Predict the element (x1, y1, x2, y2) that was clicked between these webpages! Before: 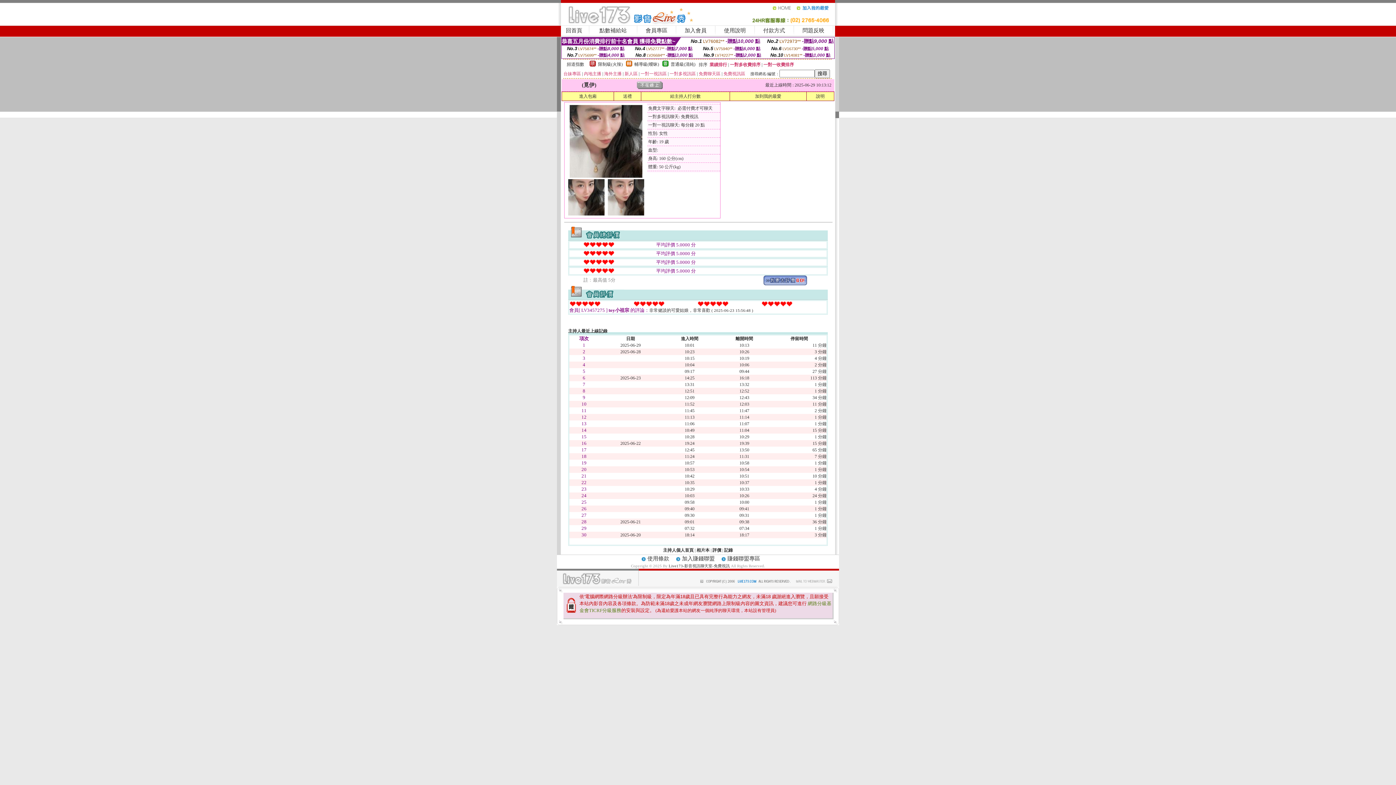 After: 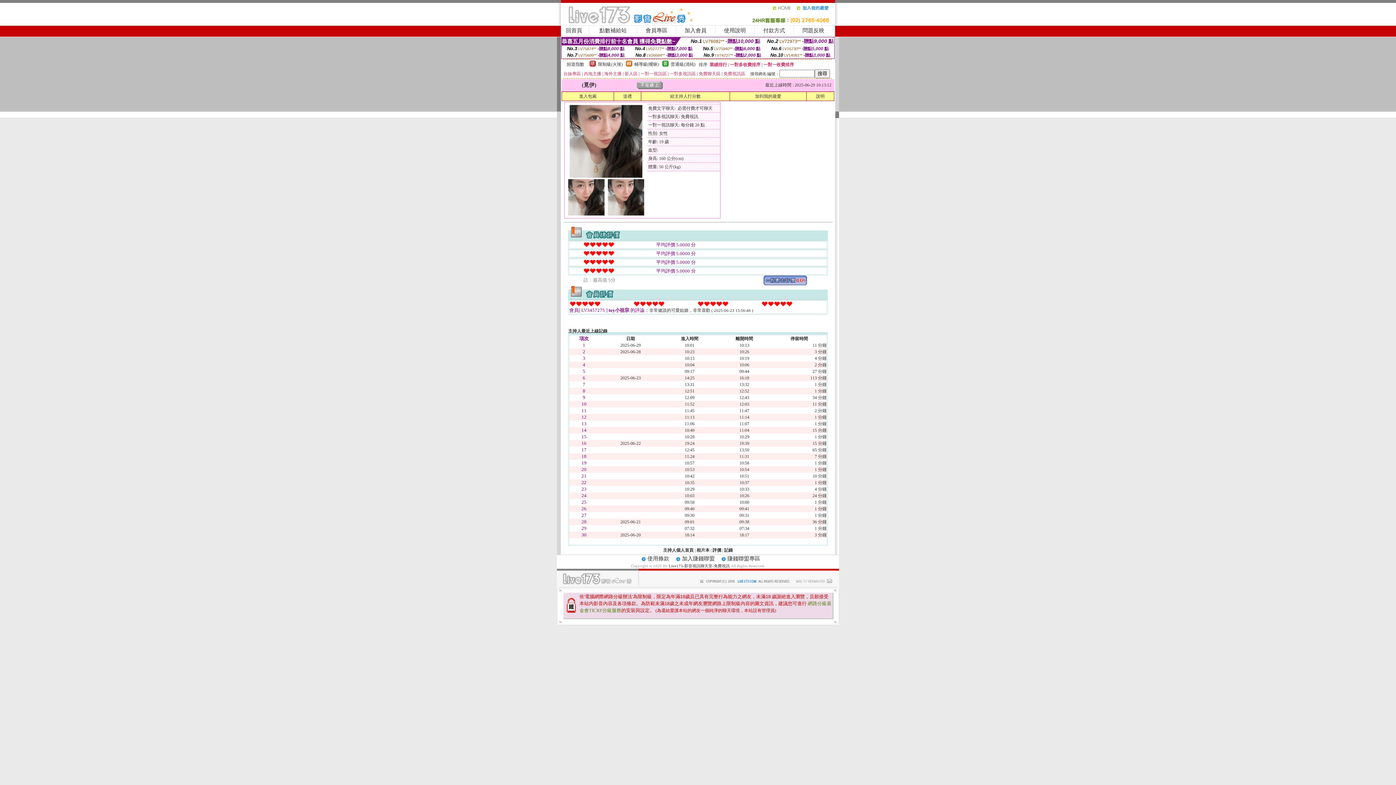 Action: bbox: (763, 281, 807, 286)